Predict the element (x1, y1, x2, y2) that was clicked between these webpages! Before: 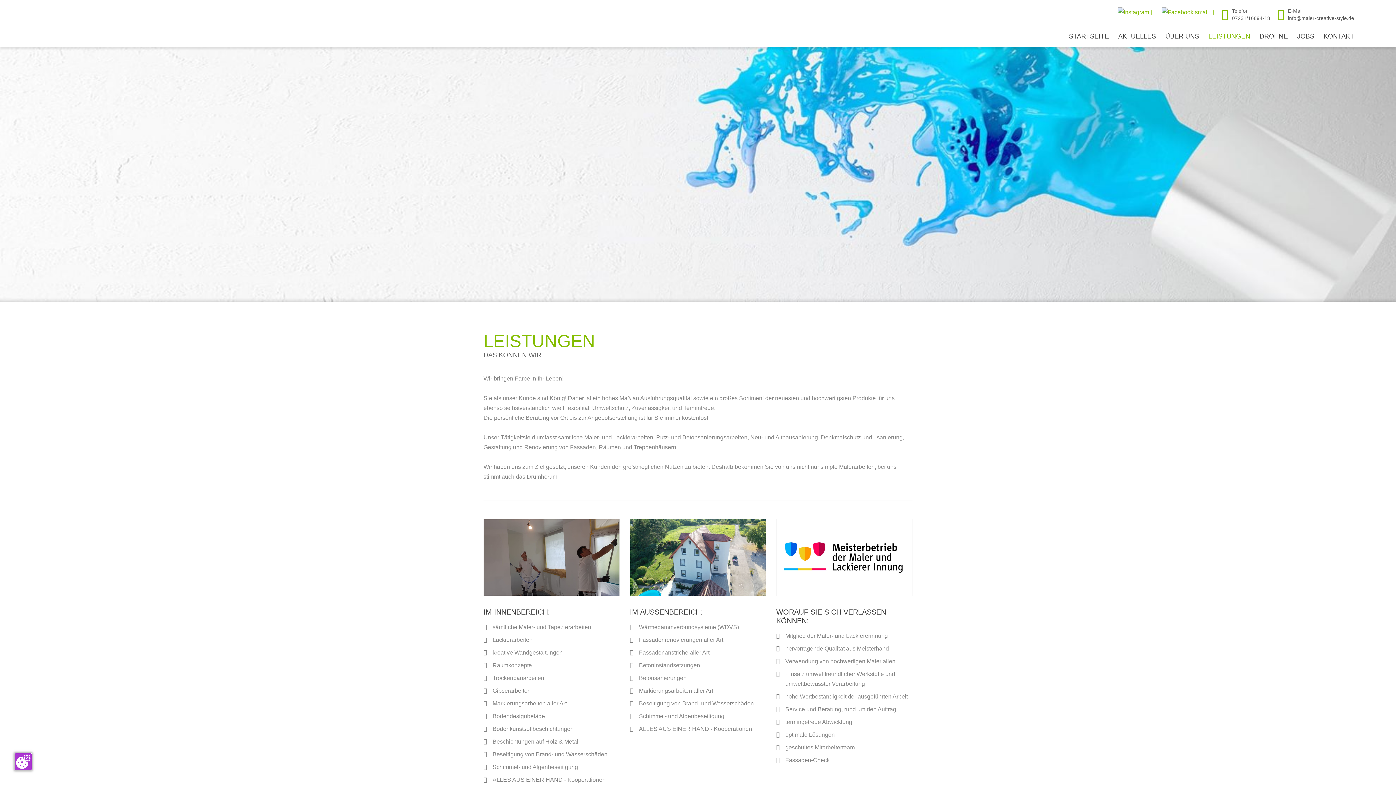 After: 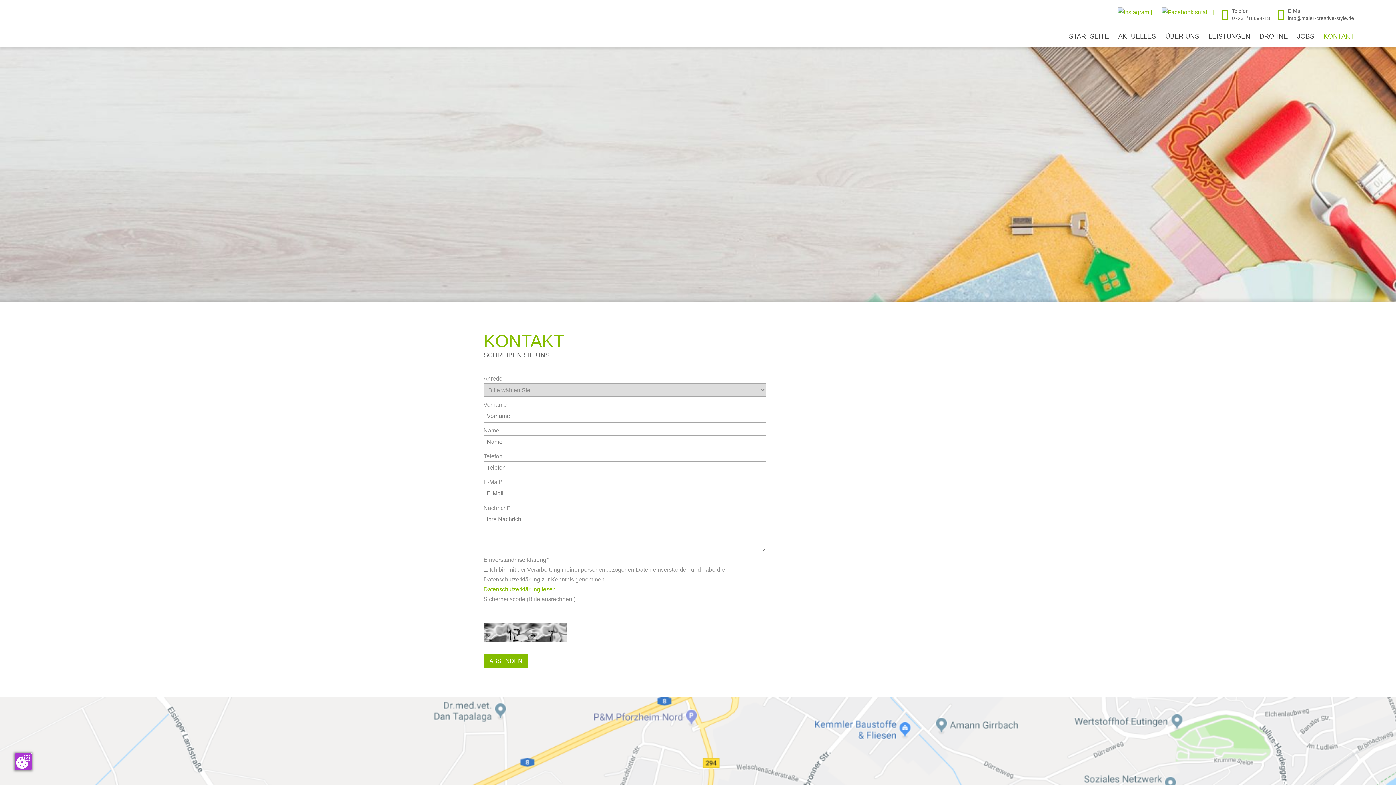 Action: label: KONTAKT bbox: (1323, 33, 1354, 47)